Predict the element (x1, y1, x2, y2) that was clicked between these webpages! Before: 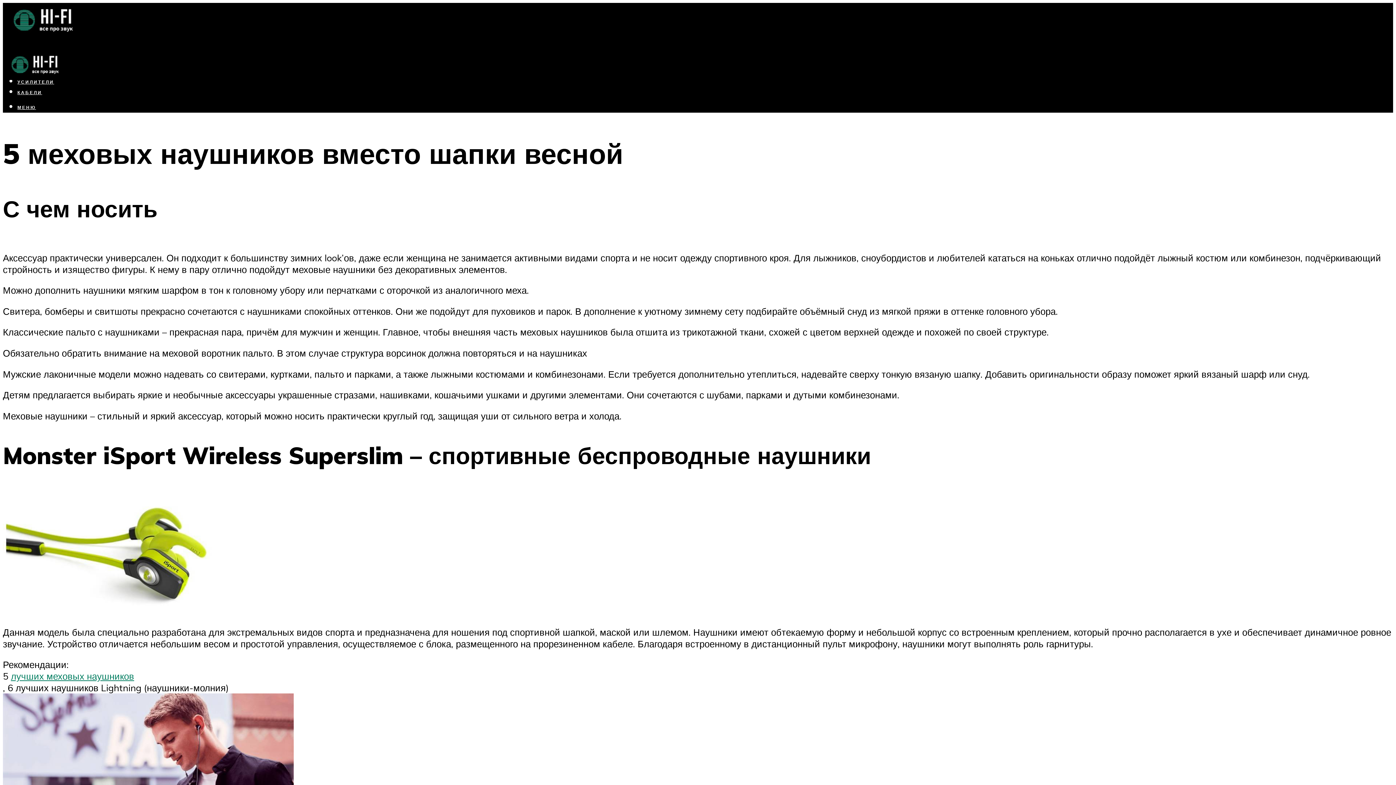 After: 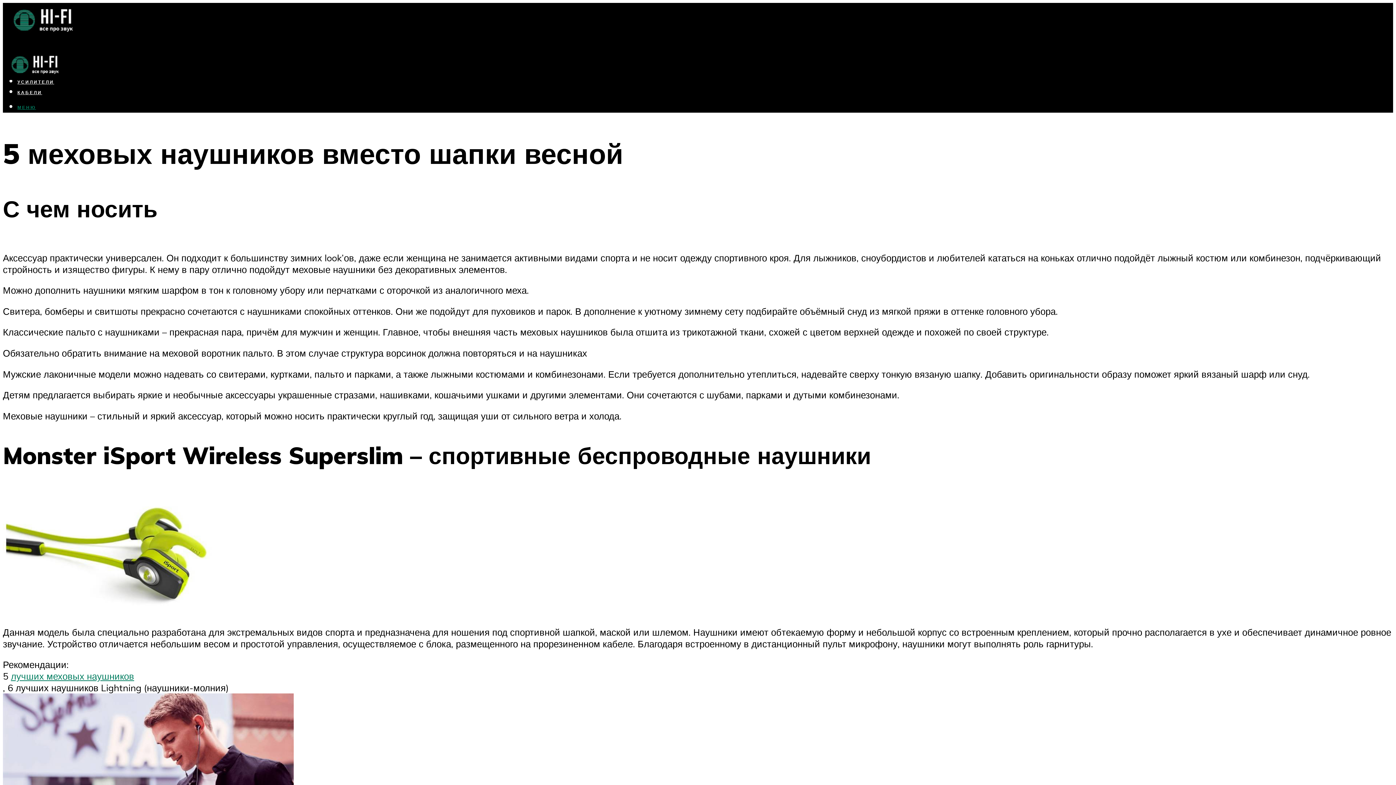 Action: label: МЕНЮ bbox: (17, 104, 36, 110)